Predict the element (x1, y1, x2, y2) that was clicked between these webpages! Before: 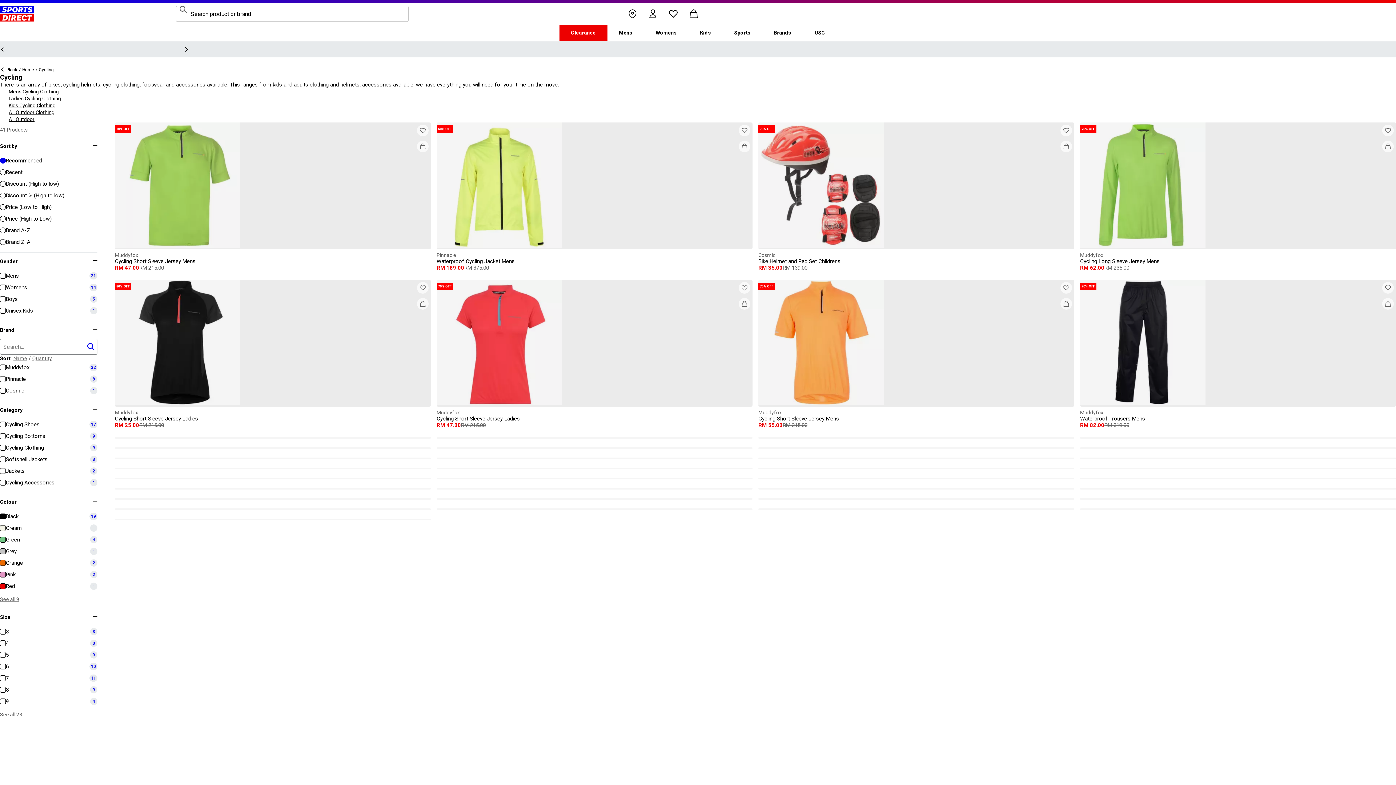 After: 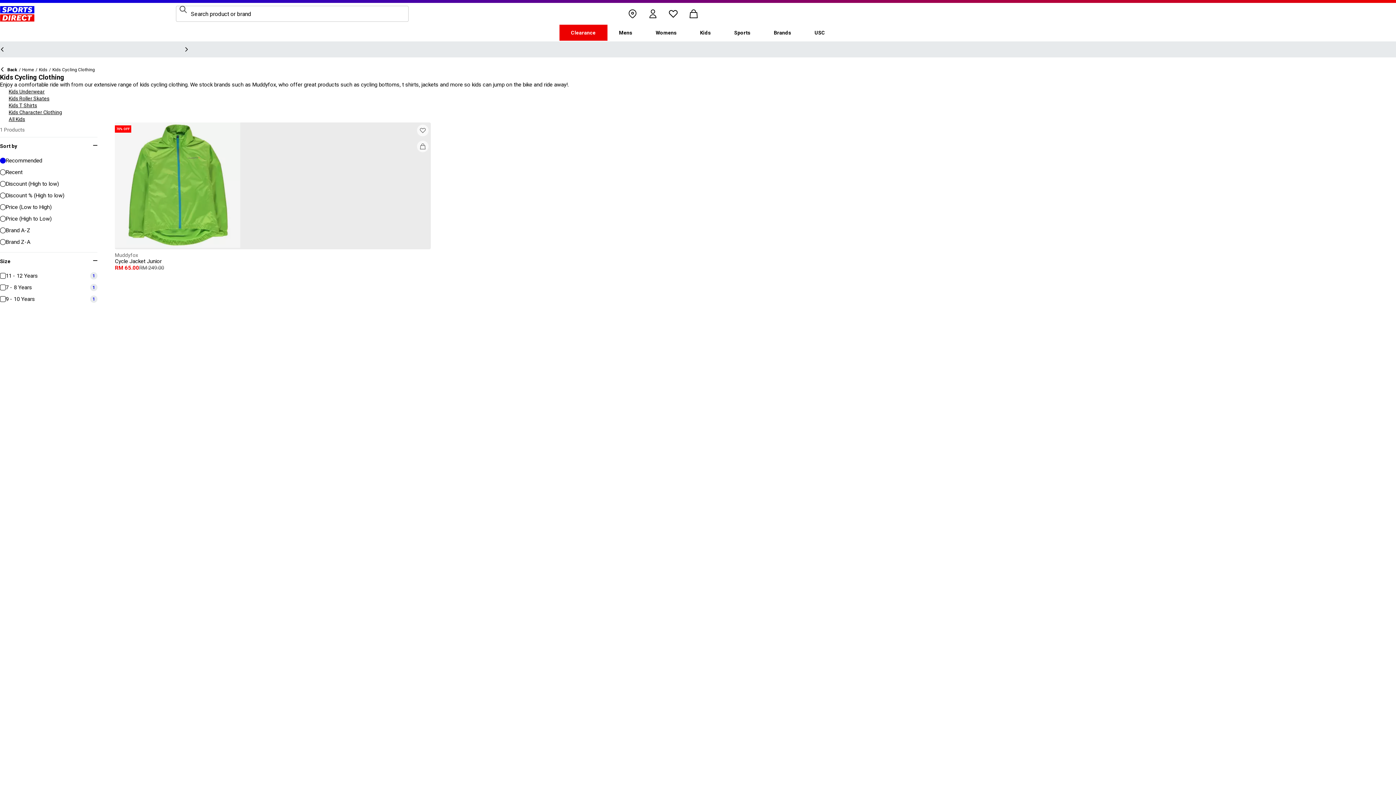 Action: label: Kids Cycling Clothing bbox: (0, 101, 64, 108)